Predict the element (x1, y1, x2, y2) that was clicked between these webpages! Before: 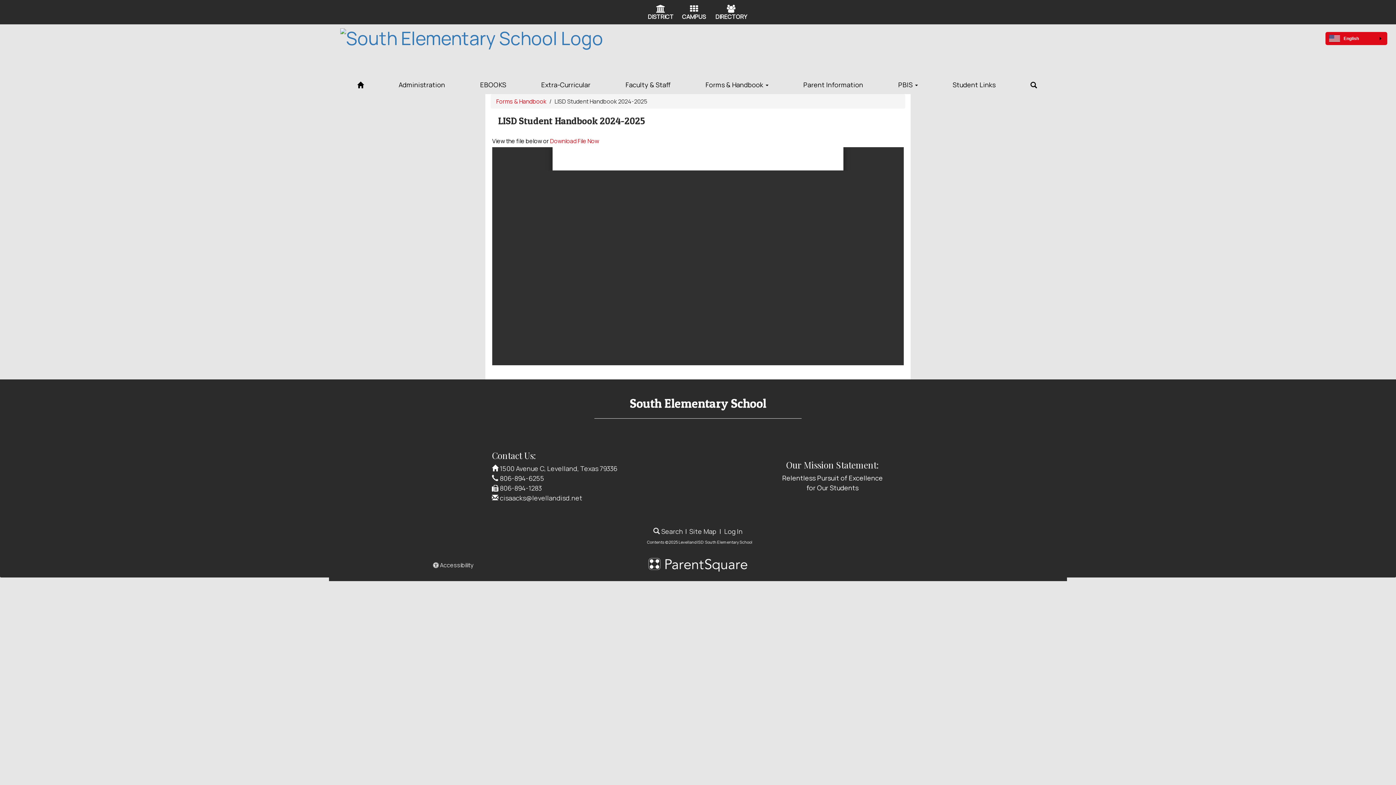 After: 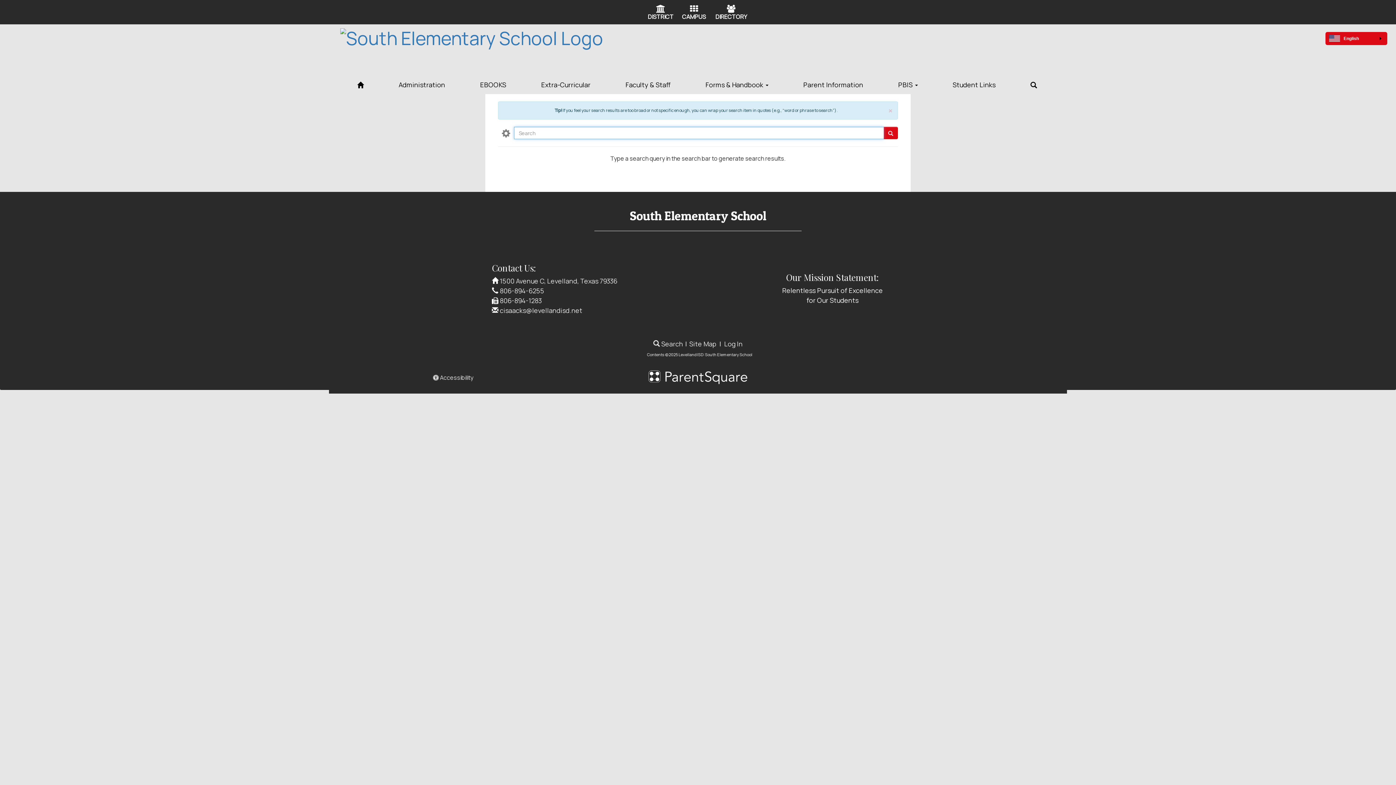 Action: label:  Search bbox: (653, 527, 683, 535)